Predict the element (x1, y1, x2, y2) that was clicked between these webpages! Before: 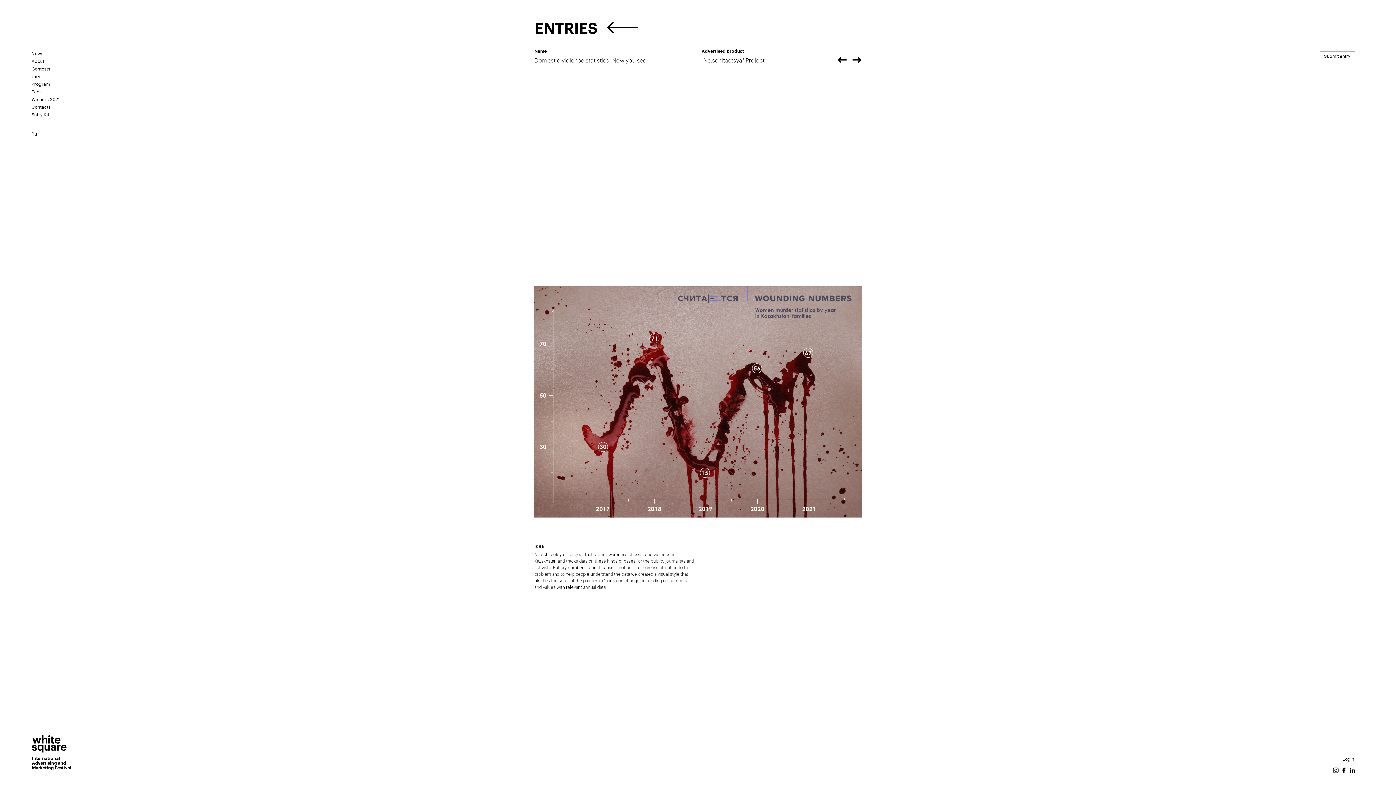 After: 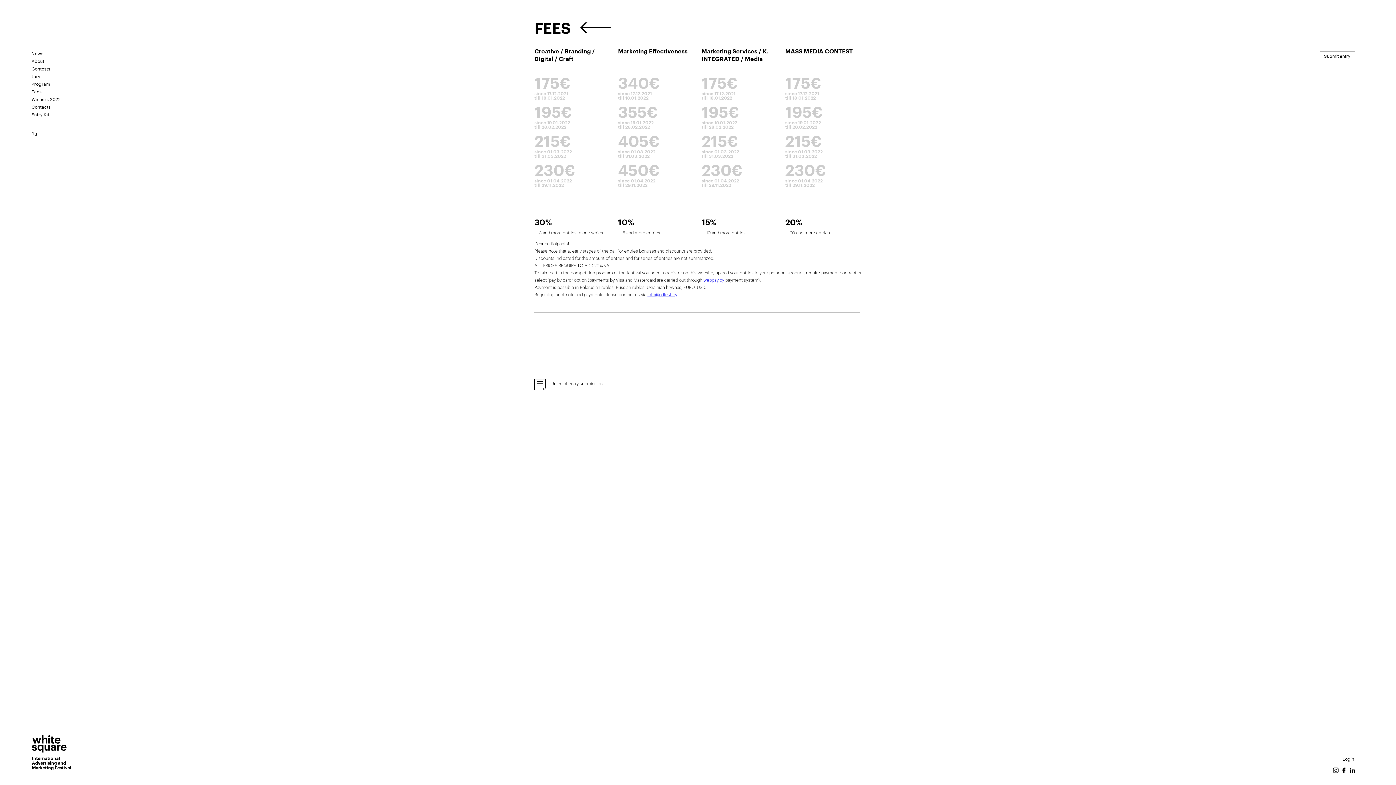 Action: label: Fees bbox: (31, 87, 41, 94)